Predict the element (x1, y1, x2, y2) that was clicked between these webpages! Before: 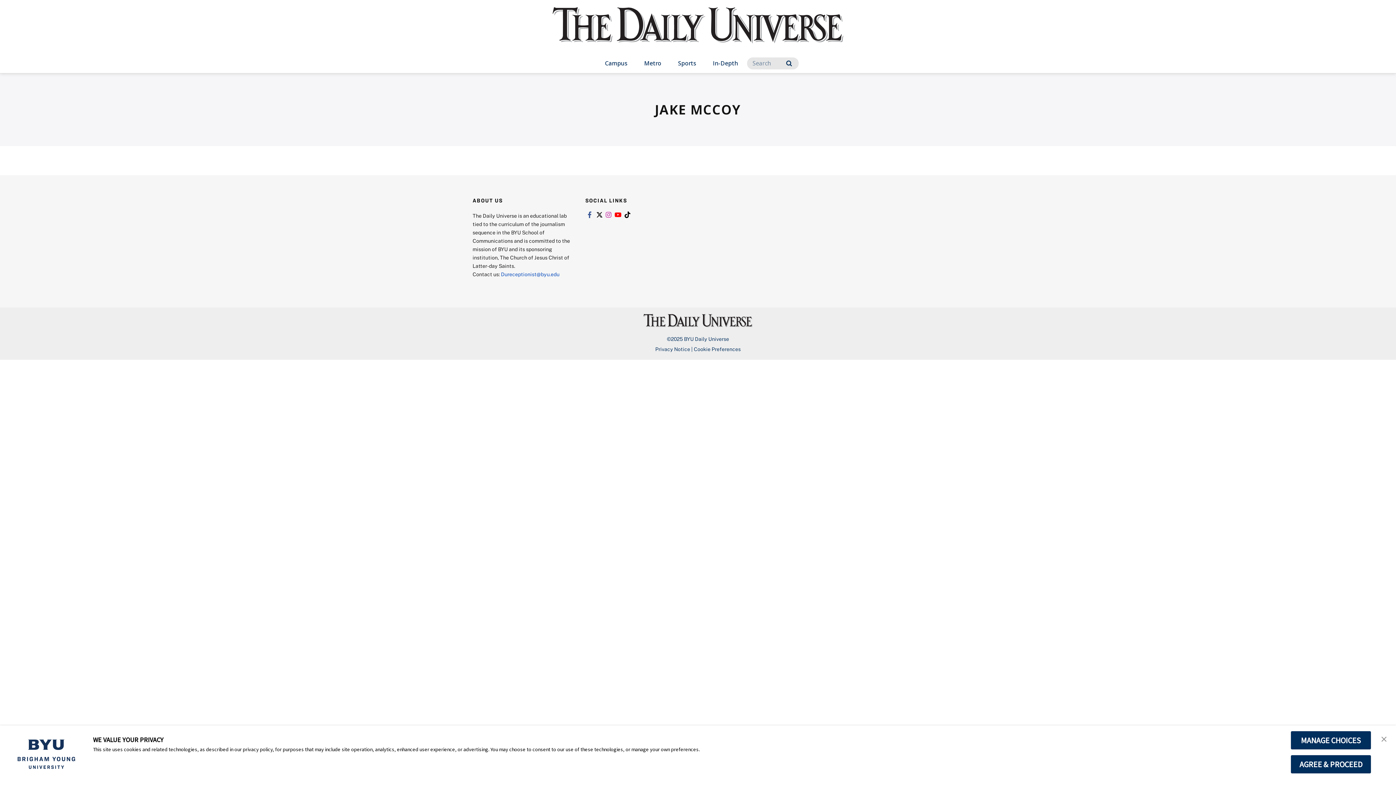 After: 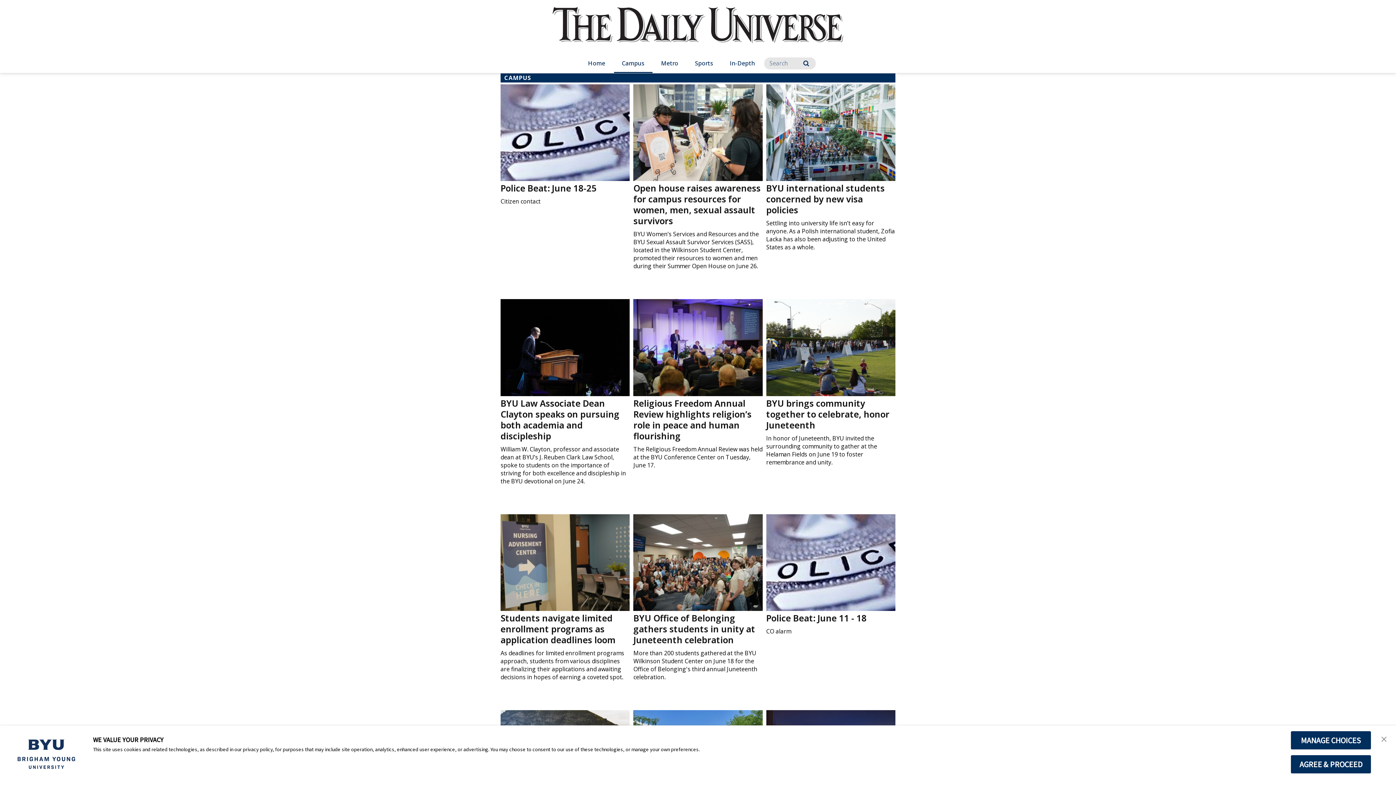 Action: label: Campus bbox: (597, 54, 635, 73)